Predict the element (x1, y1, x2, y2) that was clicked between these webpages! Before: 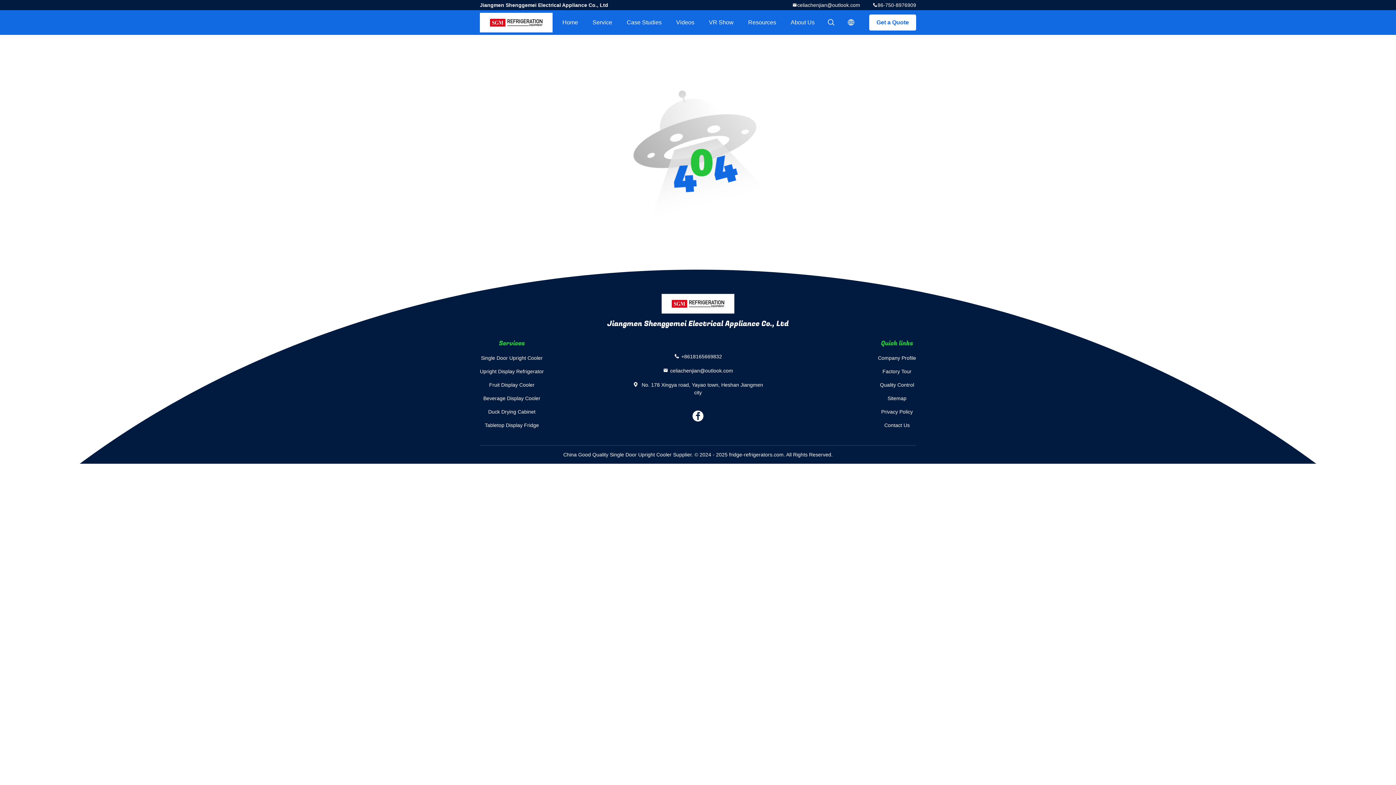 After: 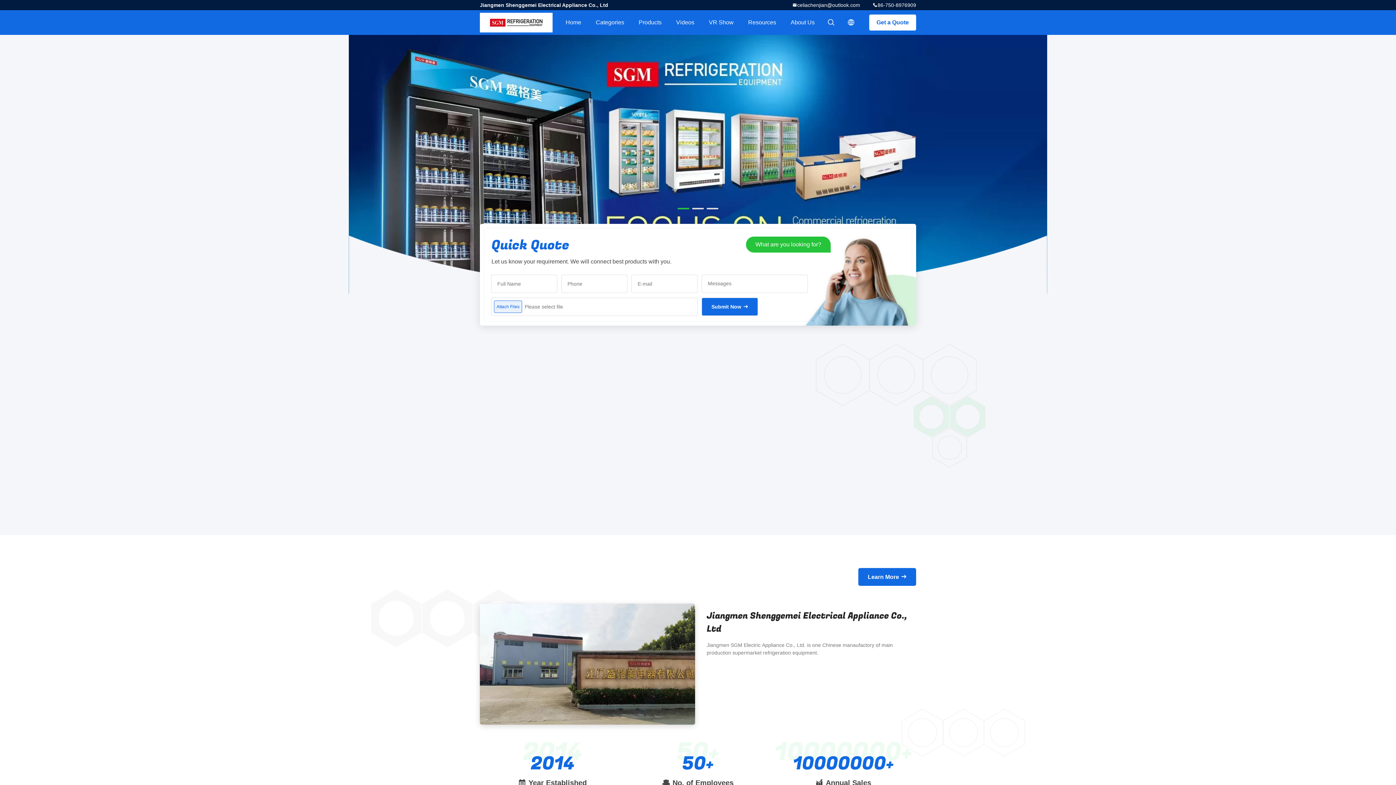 Action: bbox: (555, 10, 585, 34) label: Home